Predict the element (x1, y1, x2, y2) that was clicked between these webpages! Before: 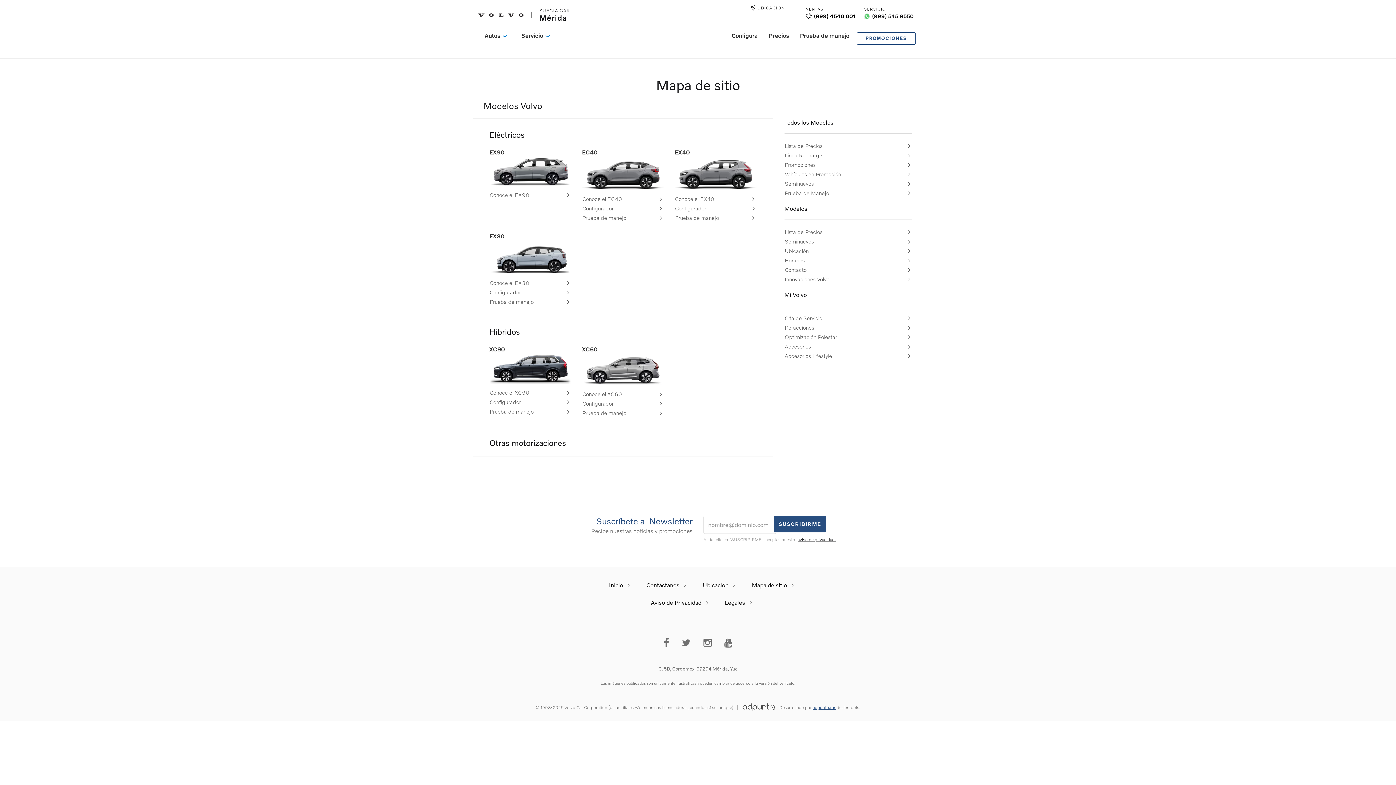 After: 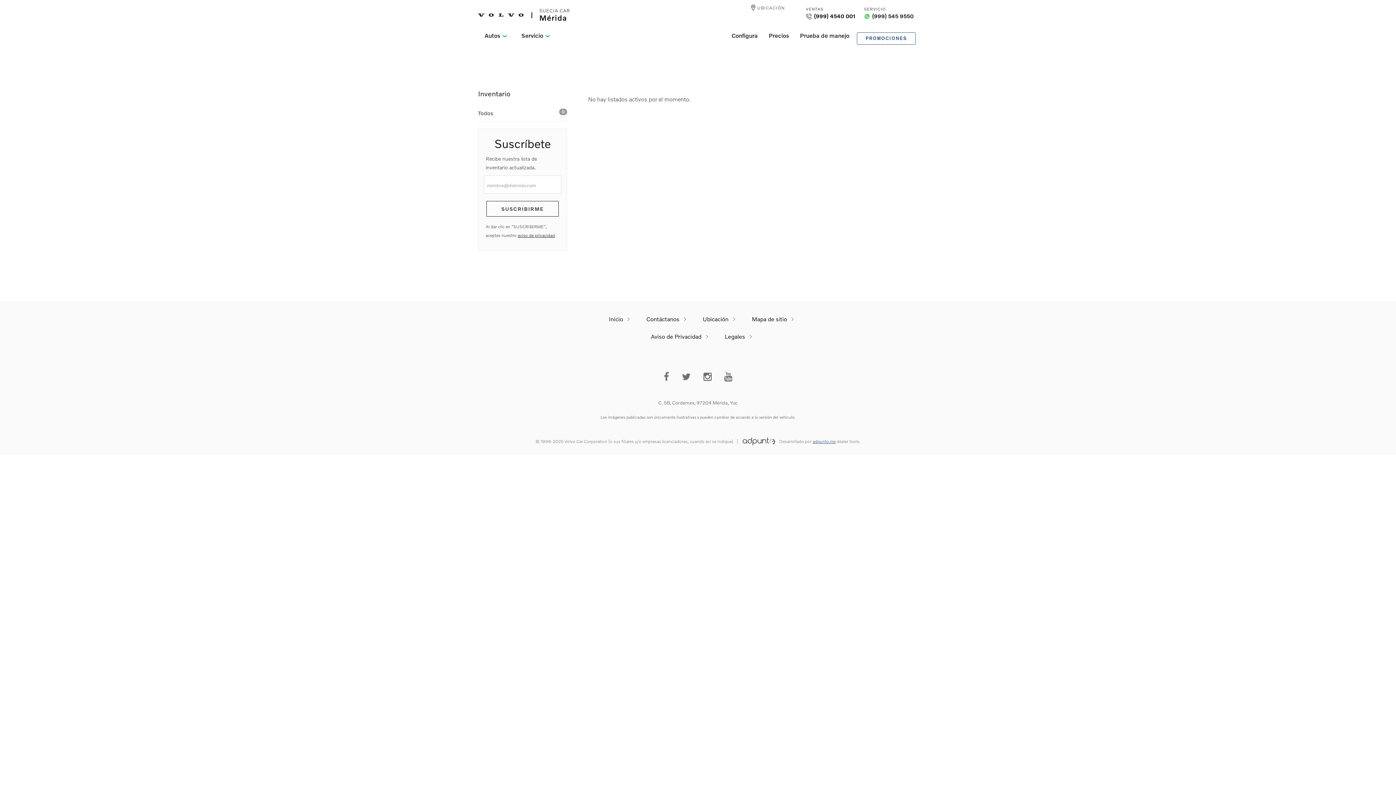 Action: bbox: (784, 236, 912, 246) label: Seminuevos